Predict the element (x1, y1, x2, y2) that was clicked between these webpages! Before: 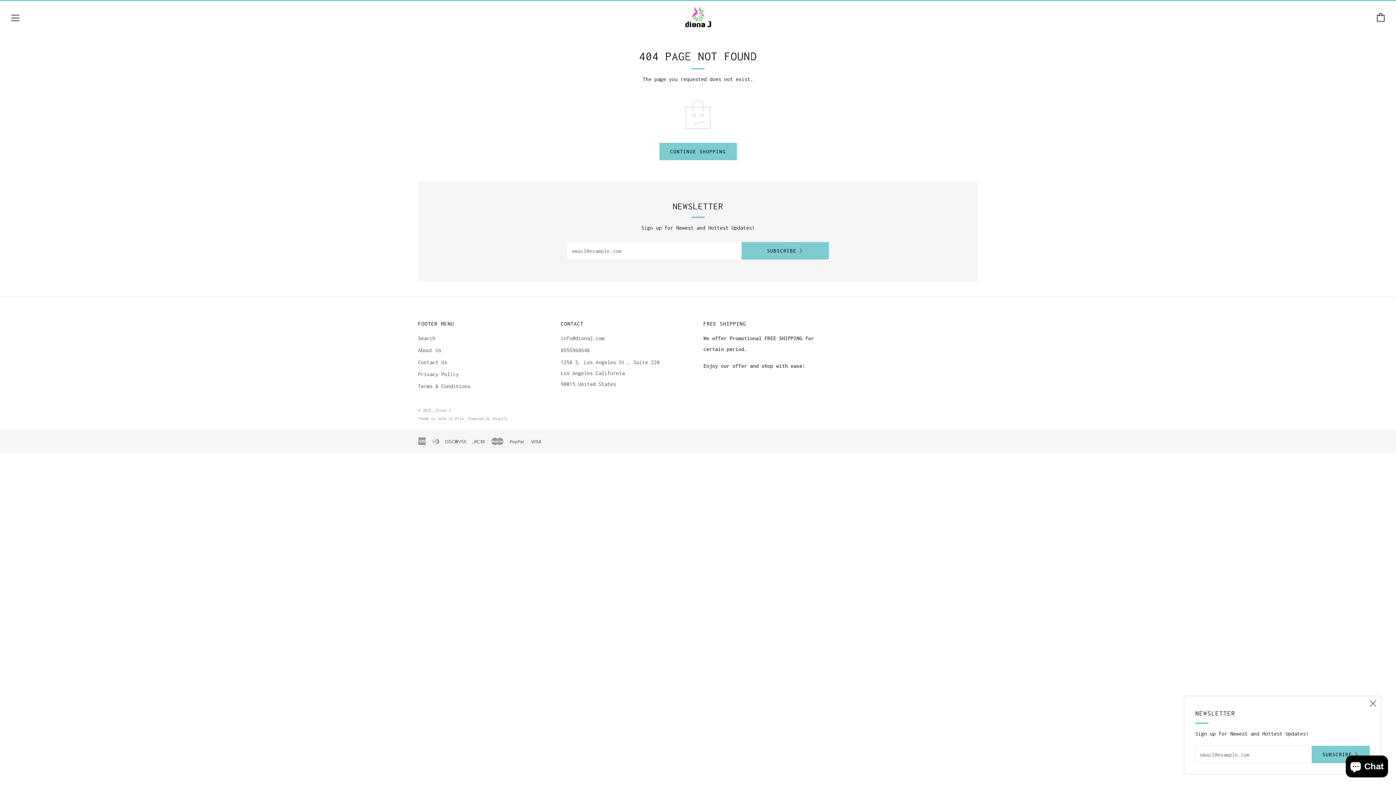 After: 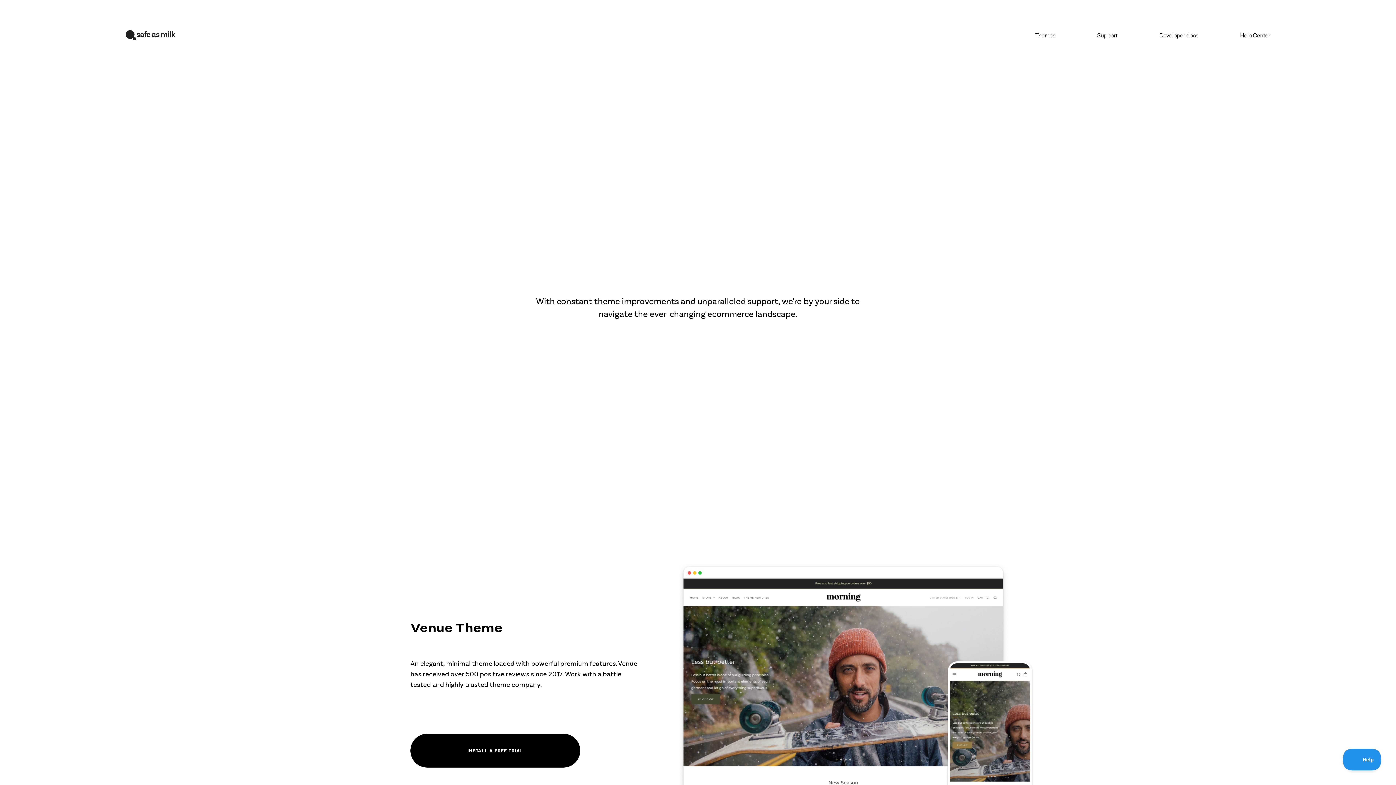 Action: label: Theme by Safe As Milk bbox: (418, 416, 464, 421)